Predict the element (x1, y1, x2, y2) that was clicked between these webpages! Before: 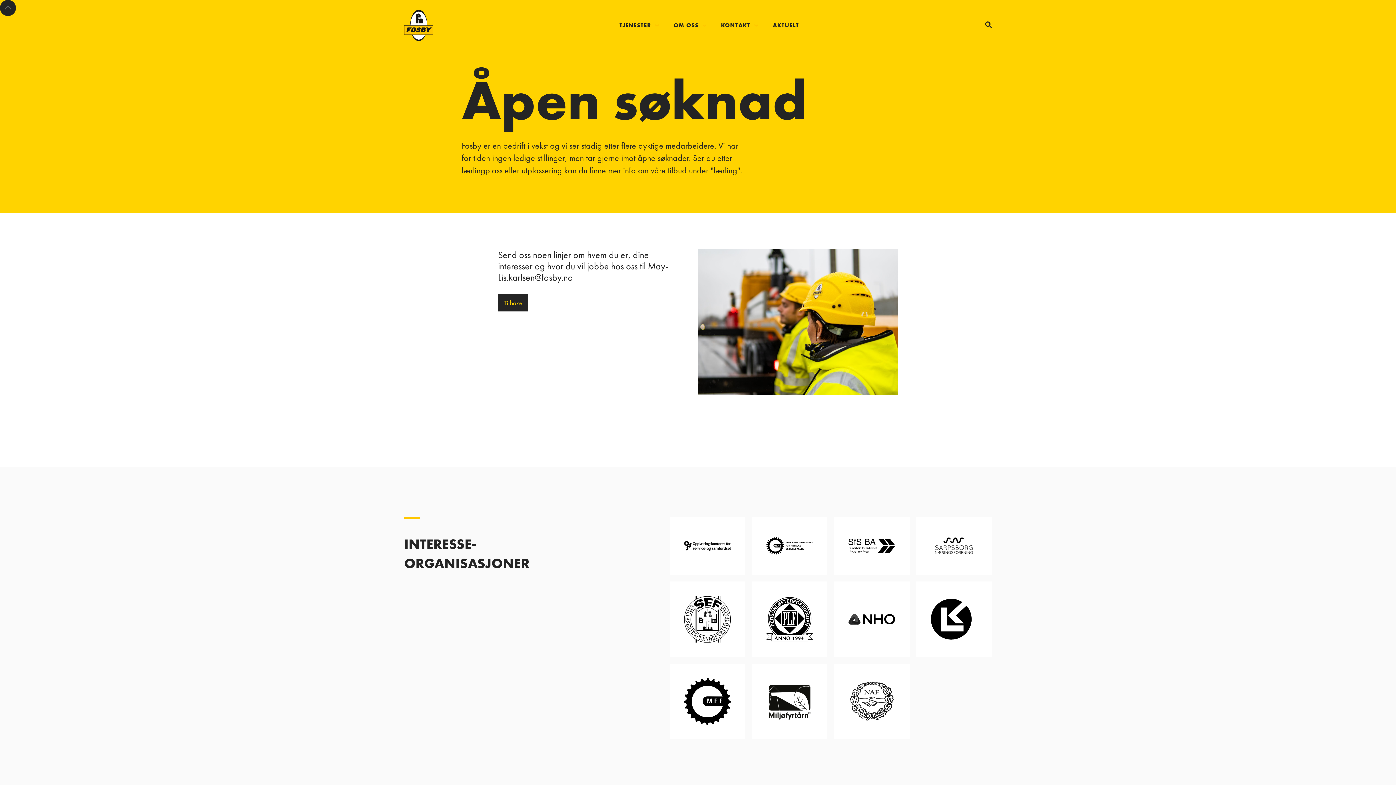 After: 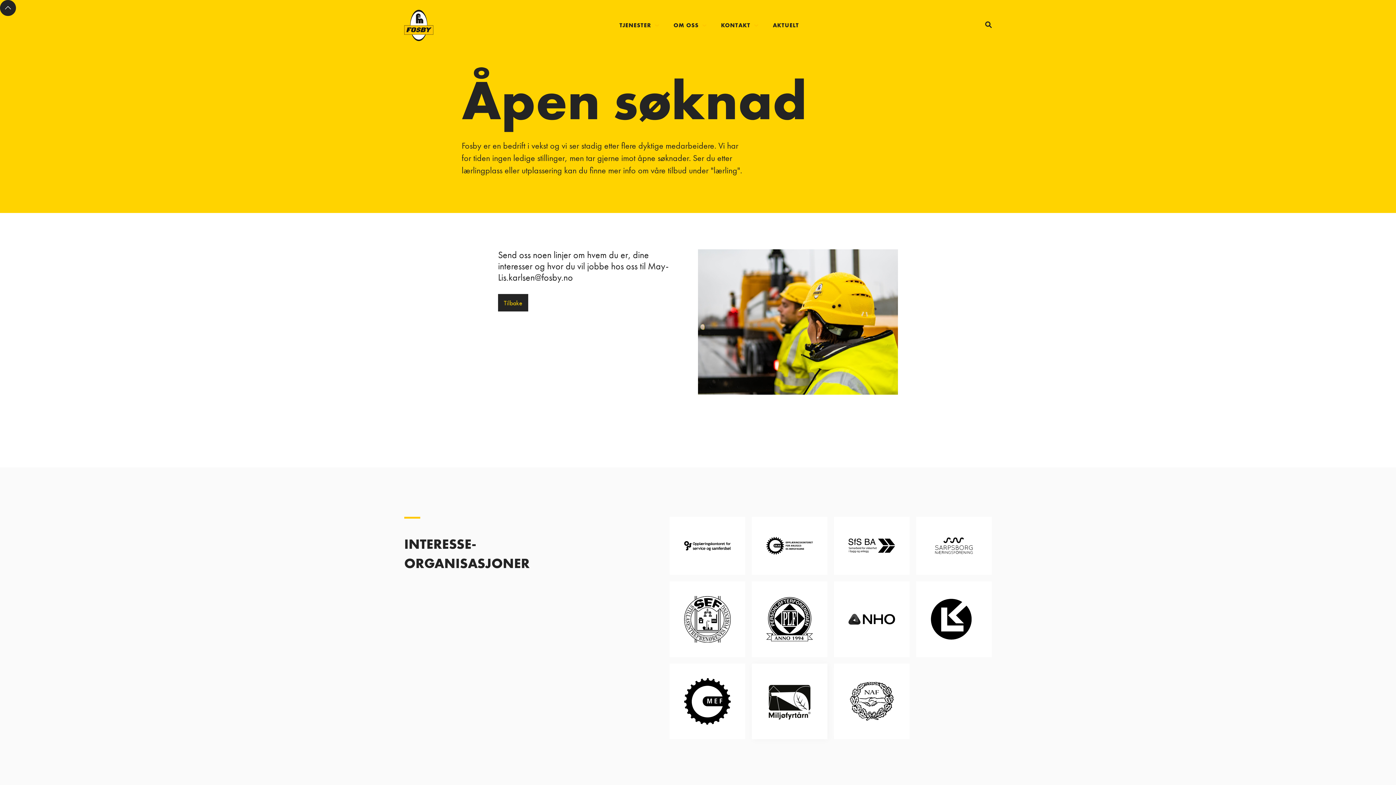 Action: bbox: (752, 663, 827, 739)